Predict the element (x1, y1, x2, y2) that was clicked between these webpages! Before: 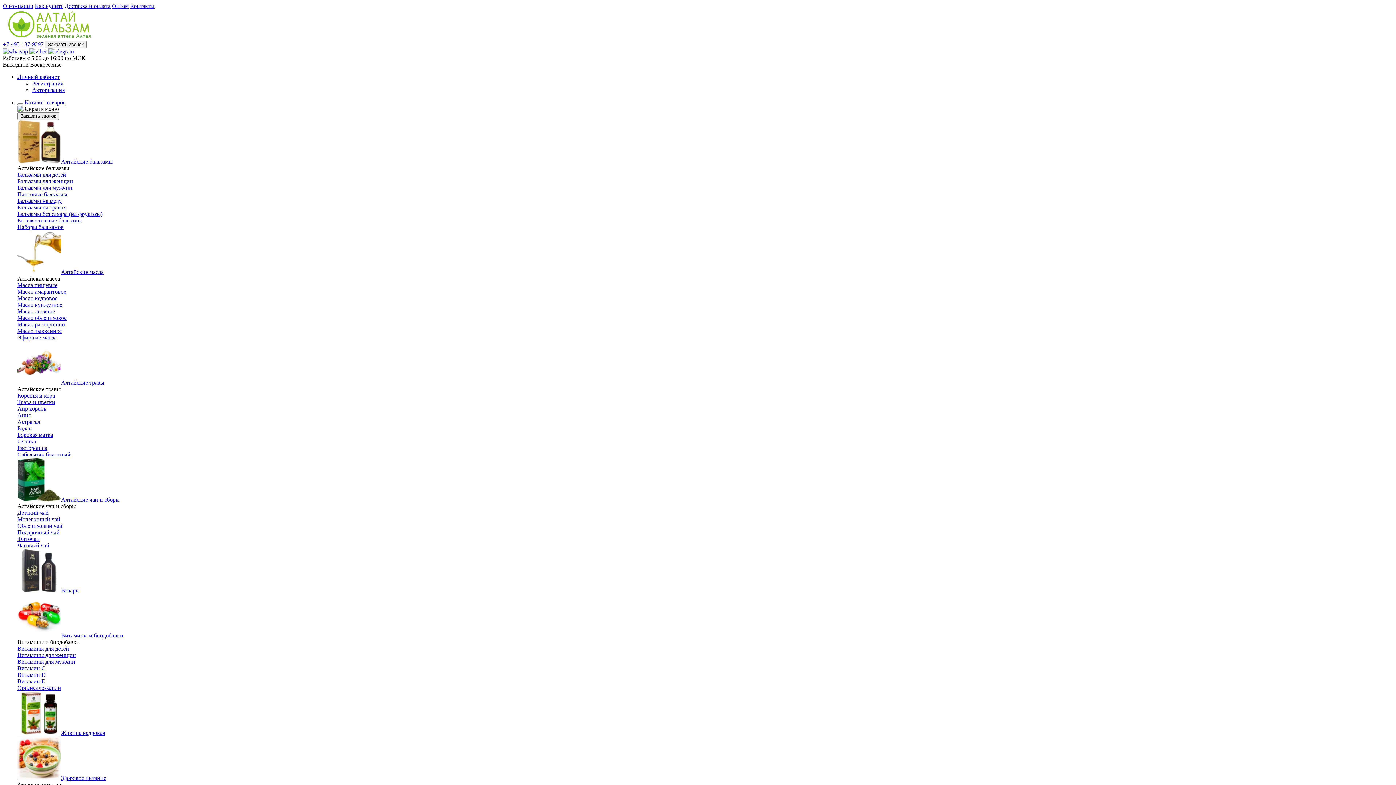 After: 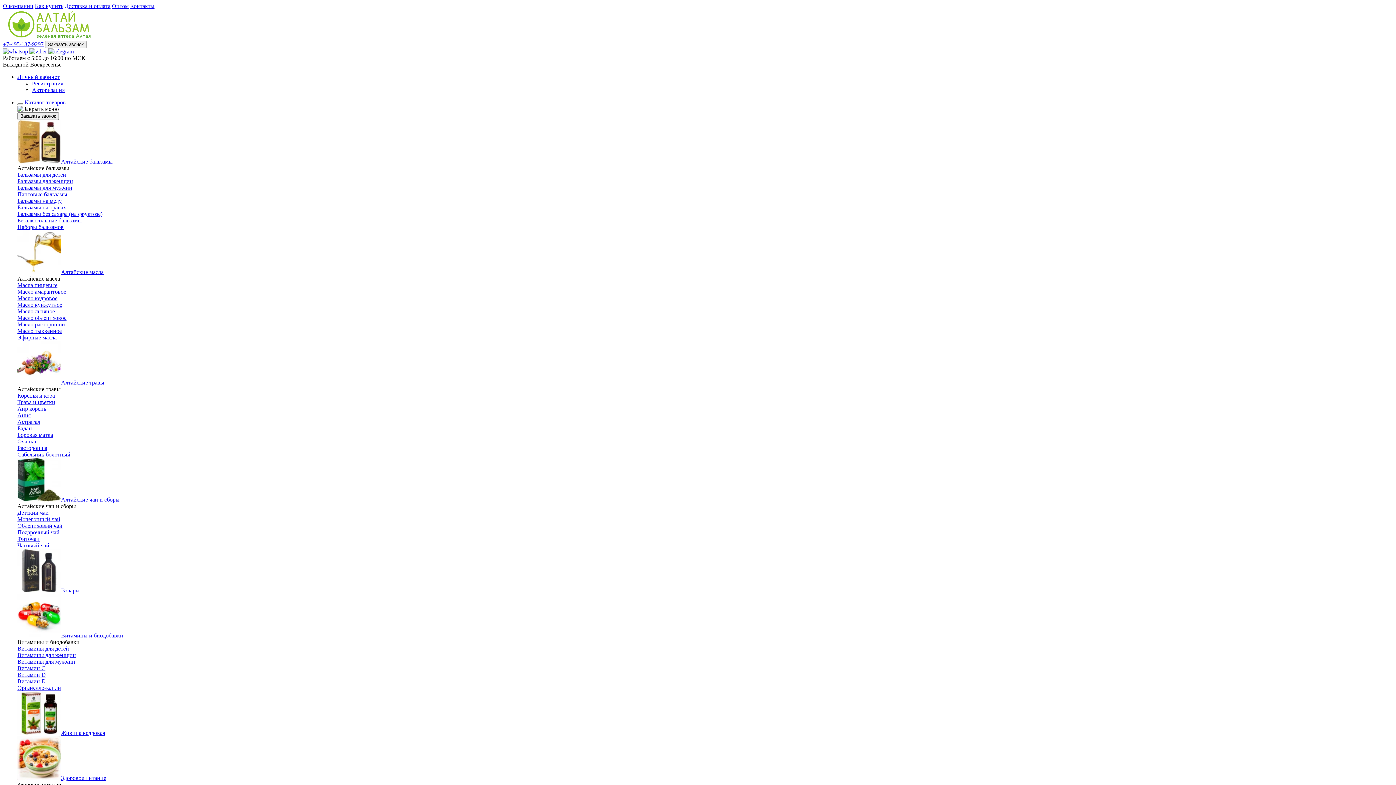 Action: bbox: (2, 34, 96, 40)